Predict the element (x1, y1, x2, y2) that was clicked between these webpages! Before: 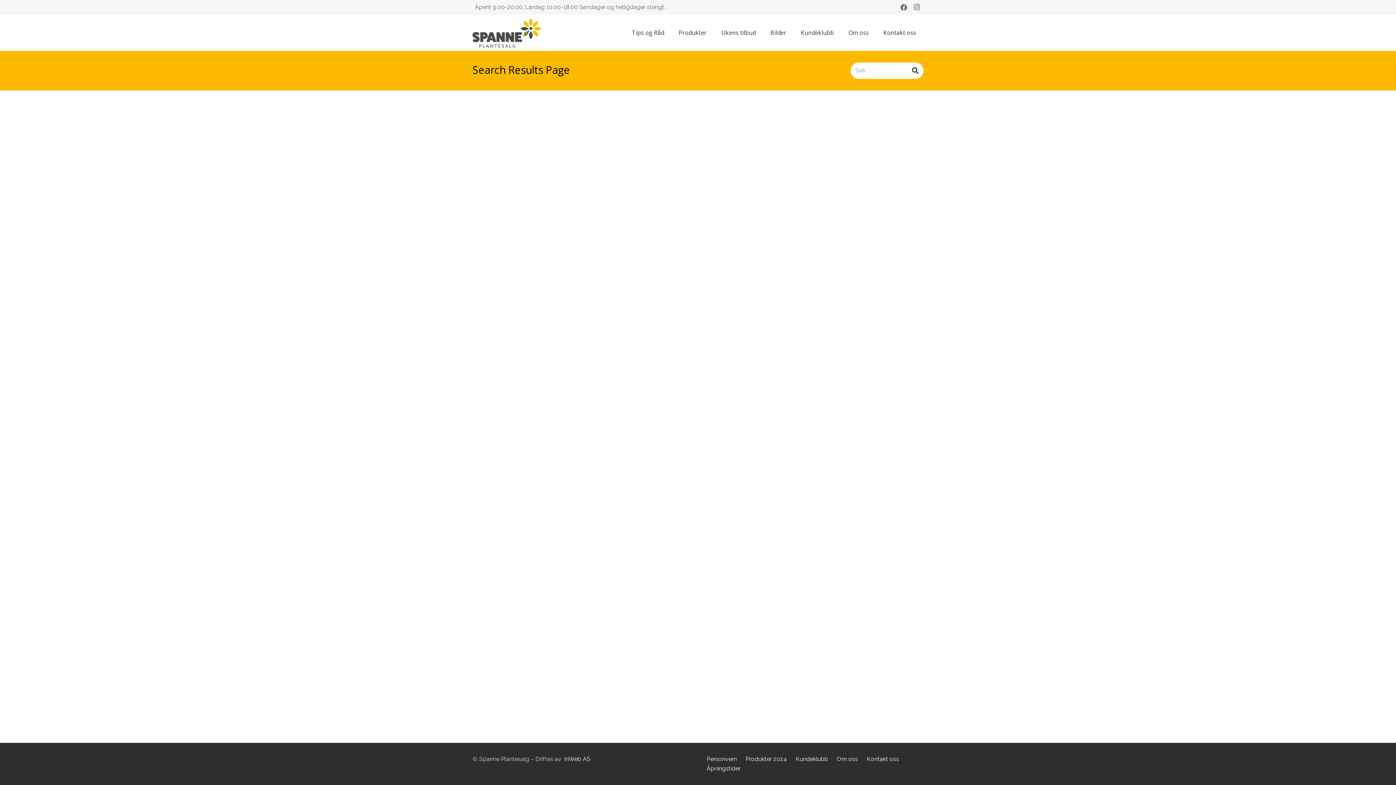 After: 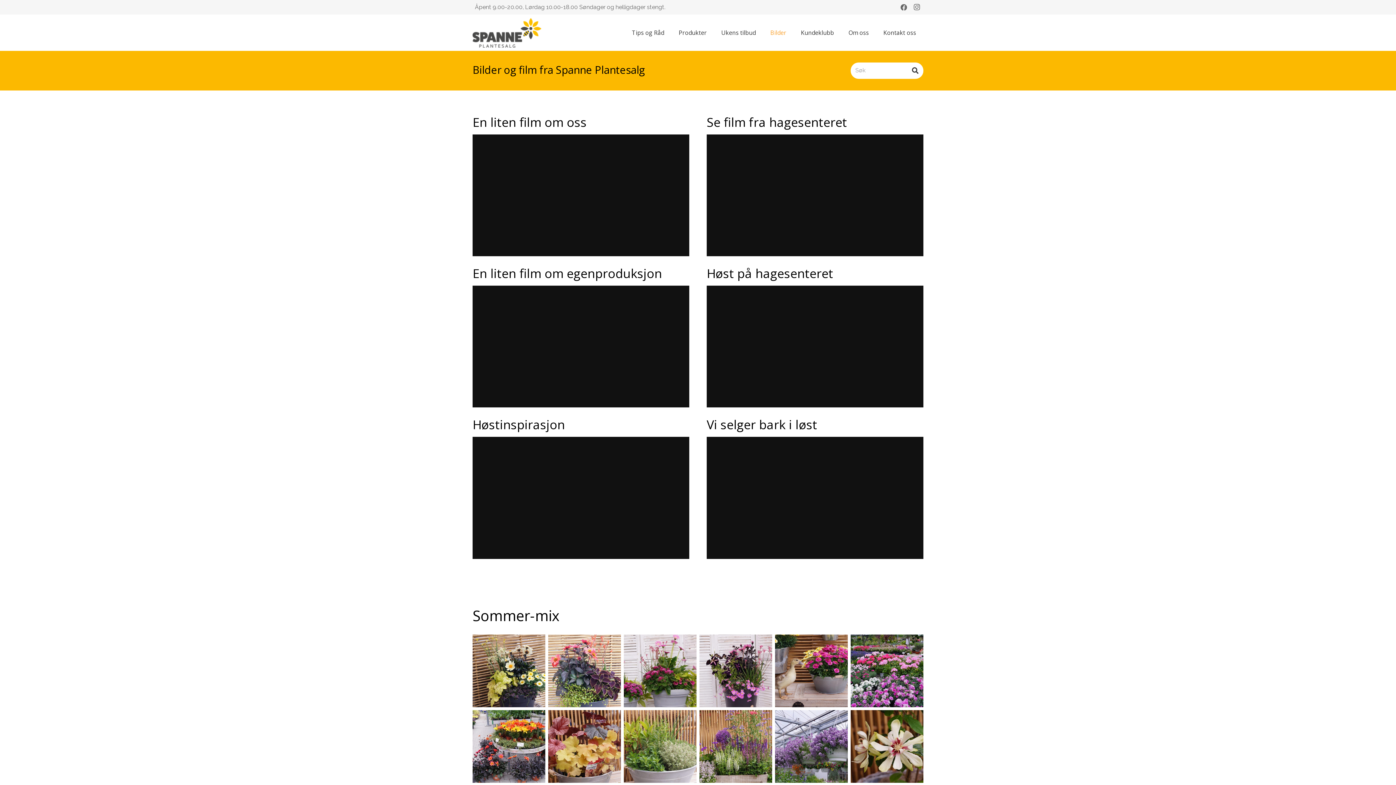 Action: label: Bilder bbox: (763, 23, 793, 41)